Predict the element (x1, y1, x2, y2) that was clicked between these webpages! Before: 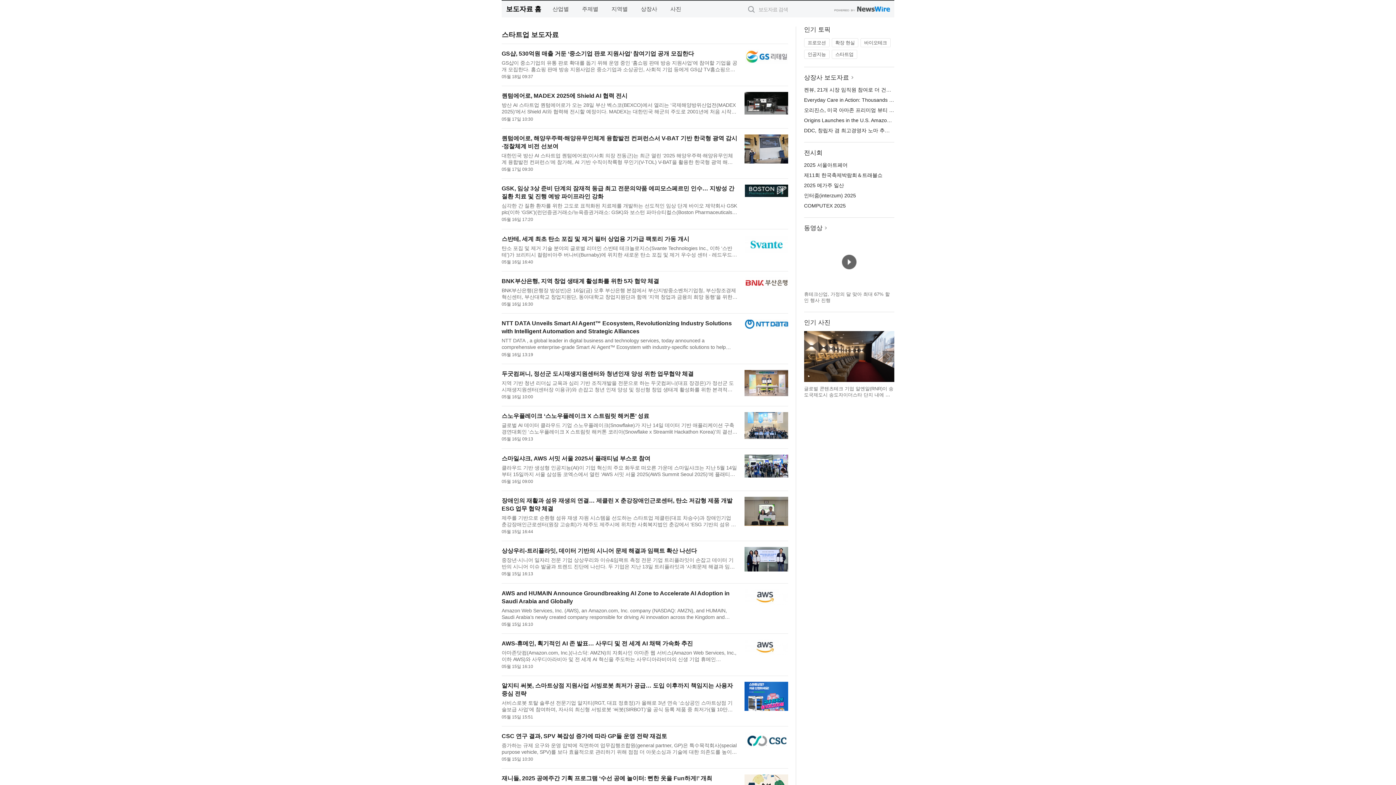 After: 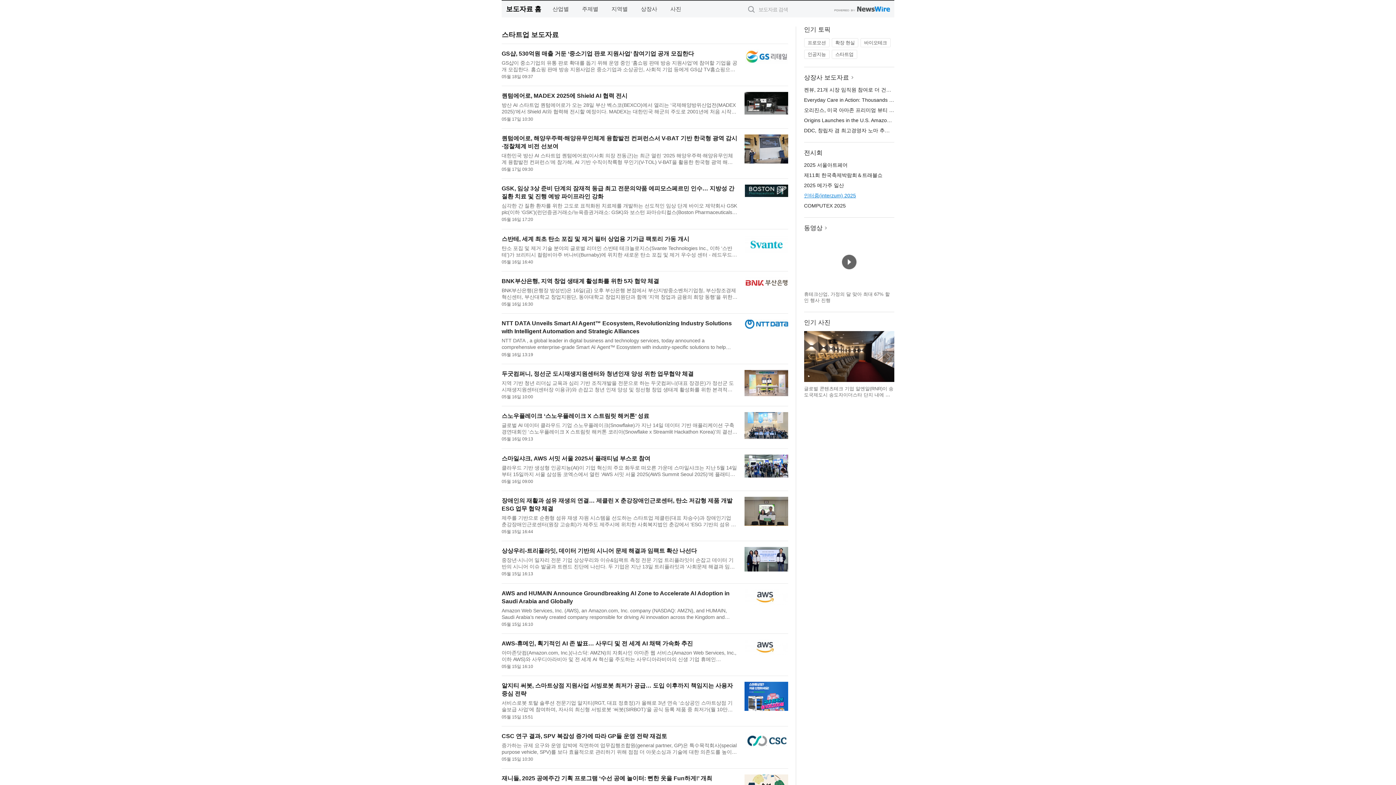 Action: bbox: (804, 192, 856, 198) label: 인터줌(interzum) 2025